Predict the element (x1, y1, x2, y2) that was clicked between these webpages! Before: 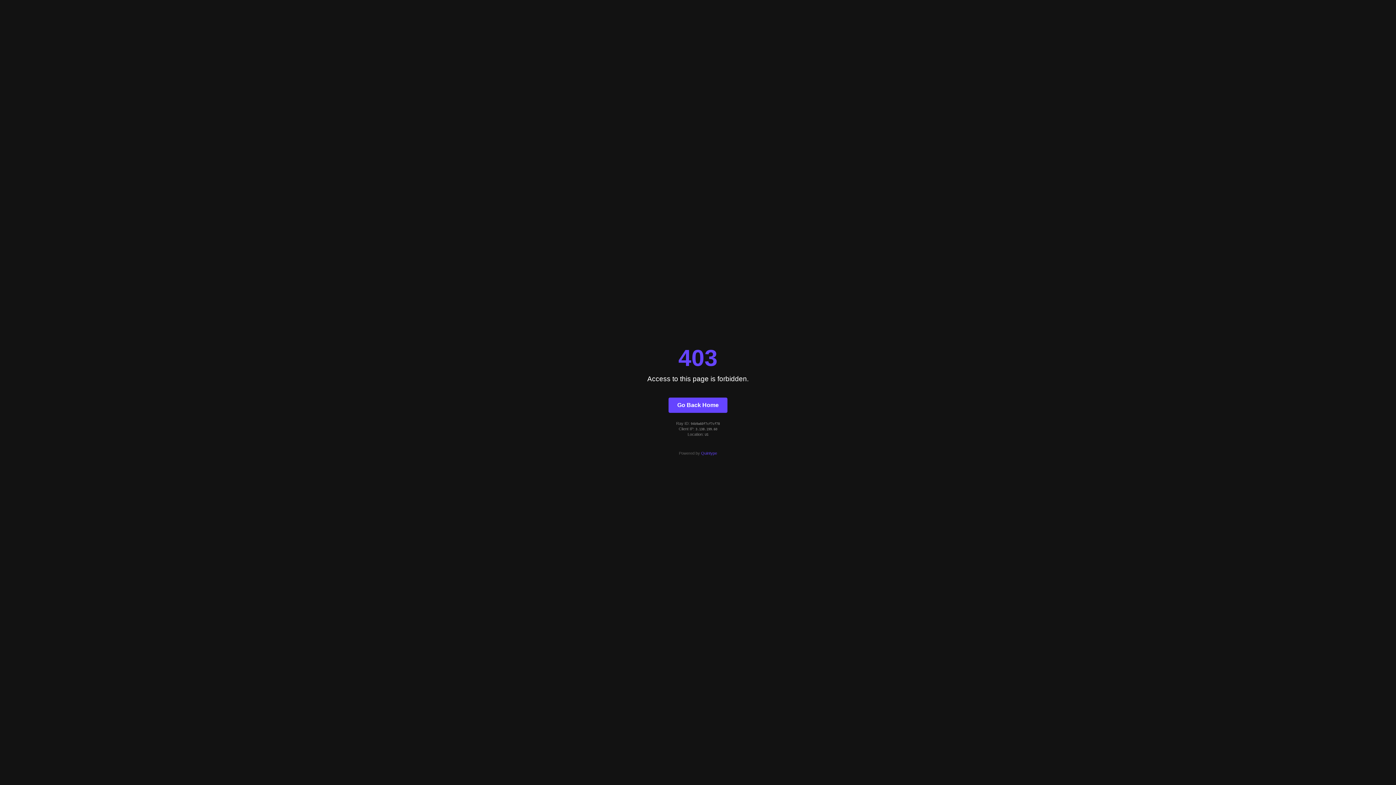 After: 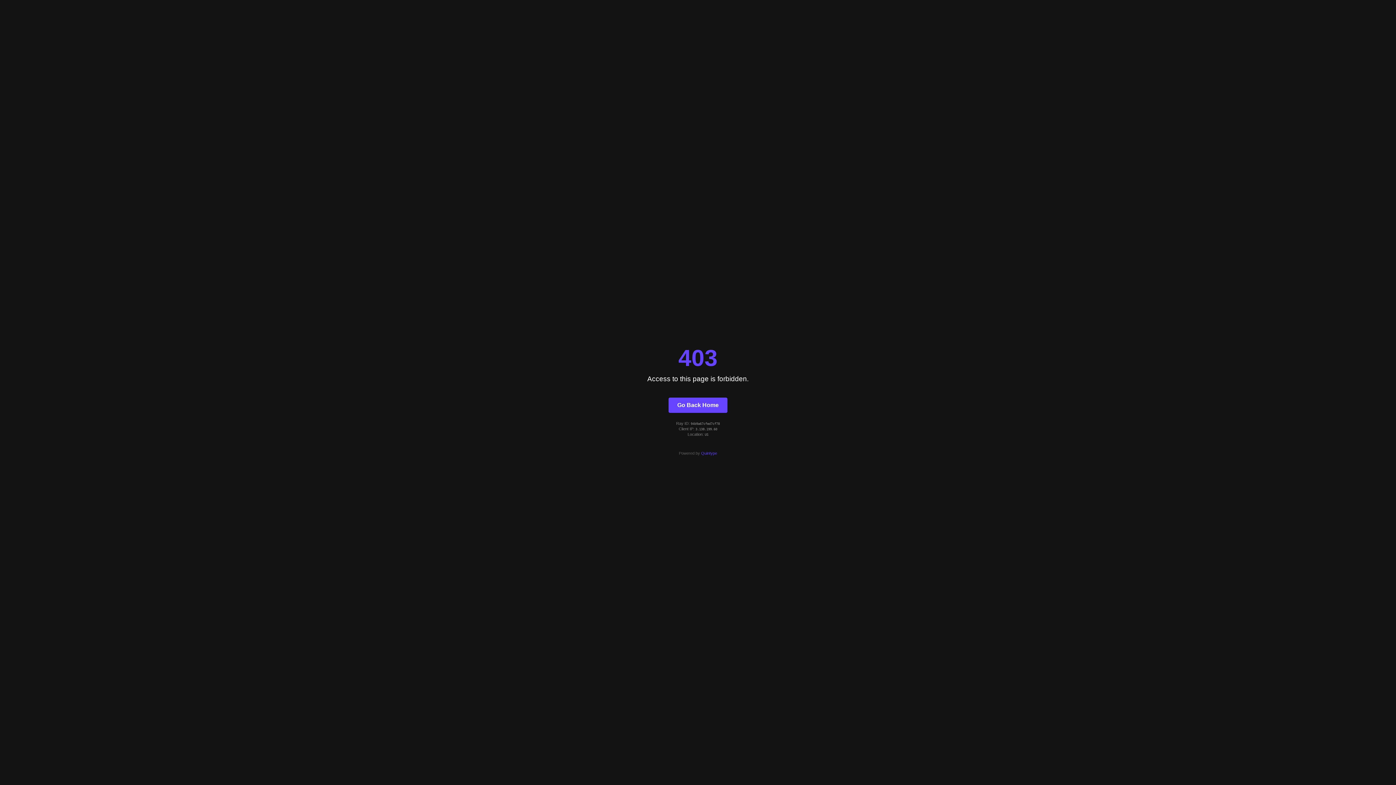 Action: bbox: (668, 397, 727, 412) label: Go Back Home